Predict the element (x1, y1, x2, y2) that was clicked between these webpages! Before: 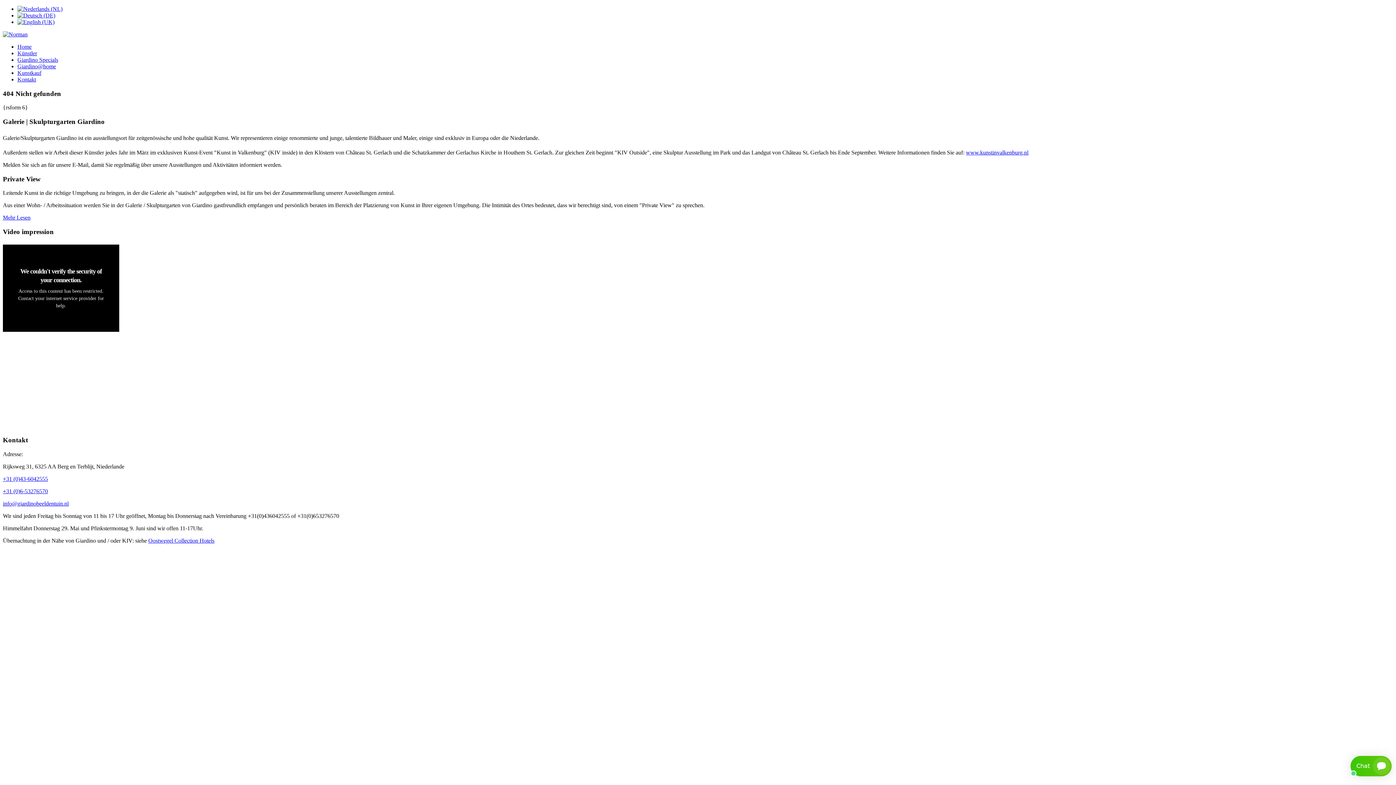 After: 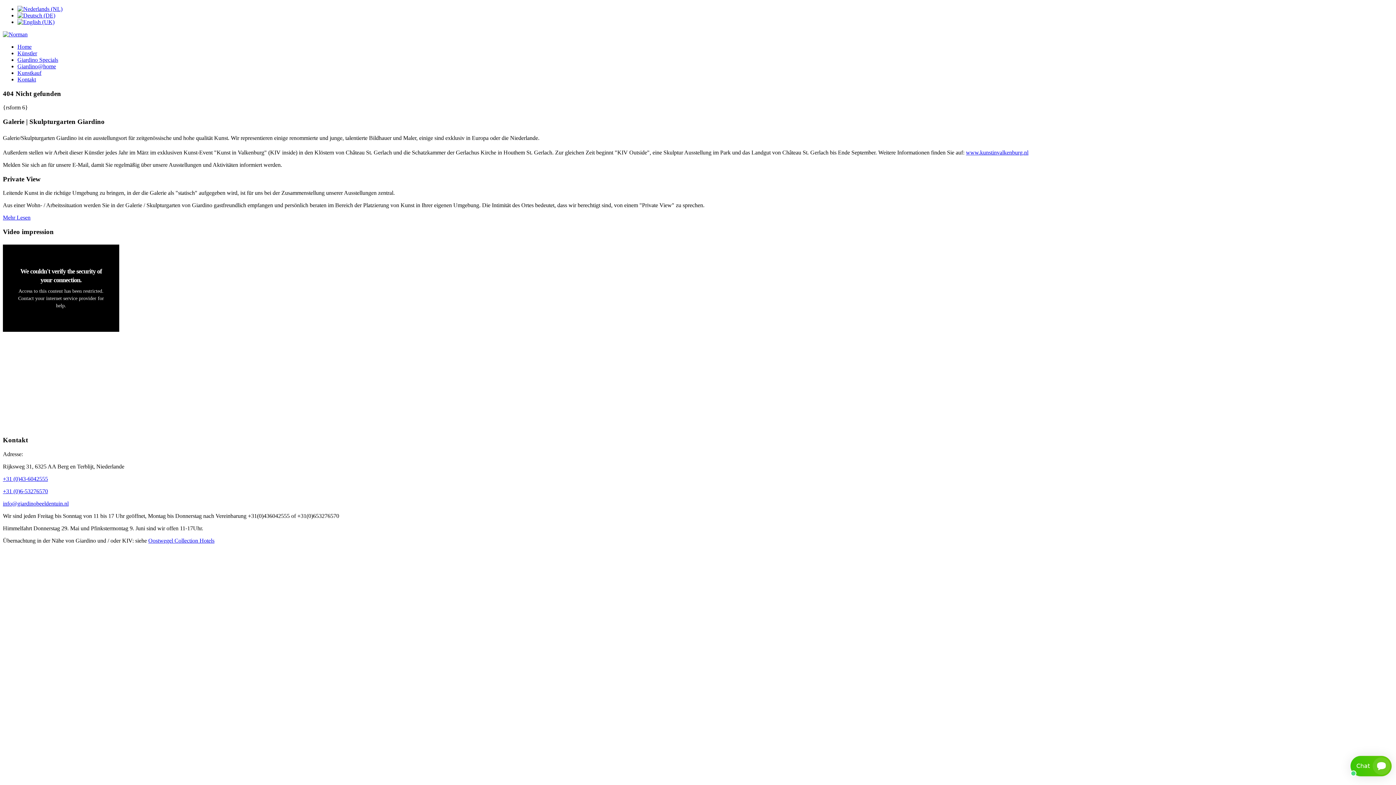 Action: bbox: (2, 500, 68, 506) label: info@giardinobeeldentuin.nl